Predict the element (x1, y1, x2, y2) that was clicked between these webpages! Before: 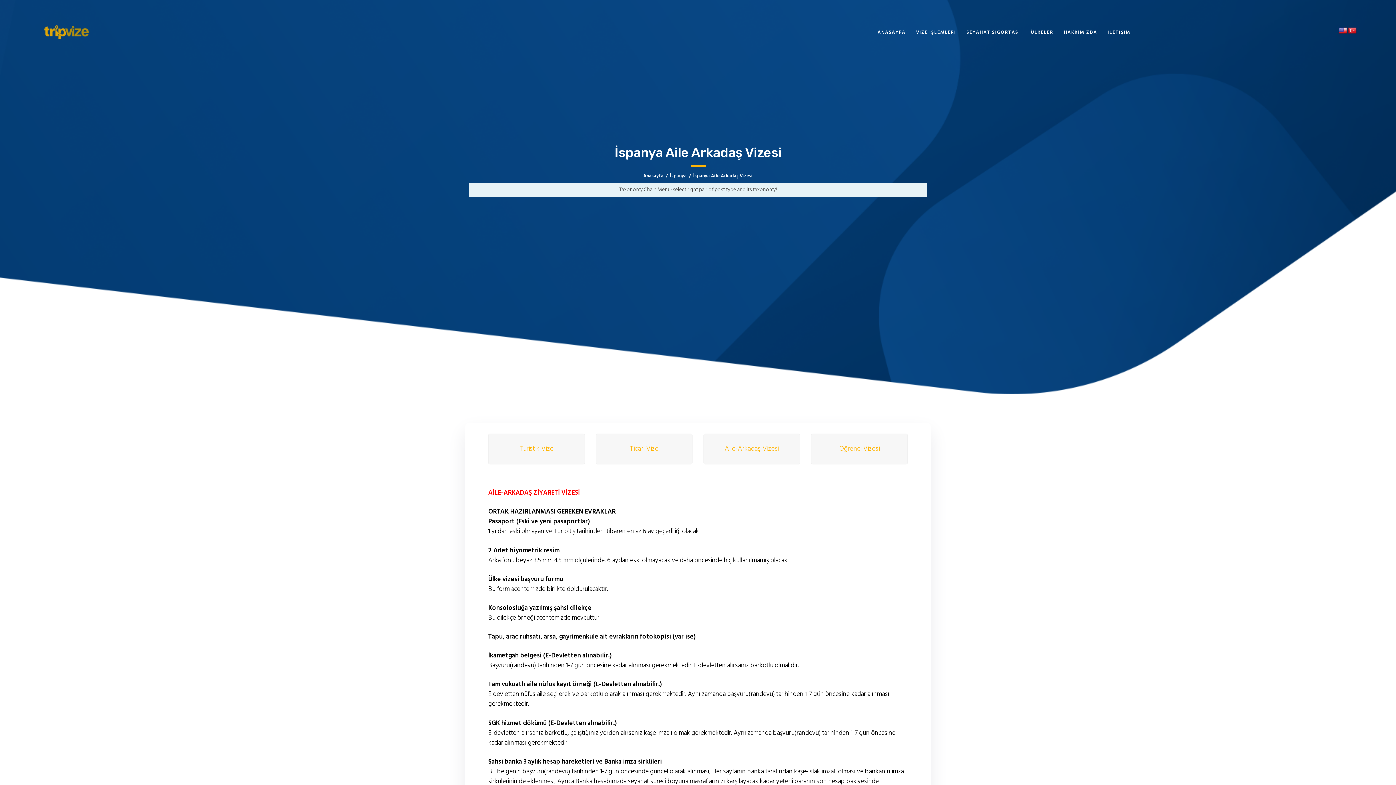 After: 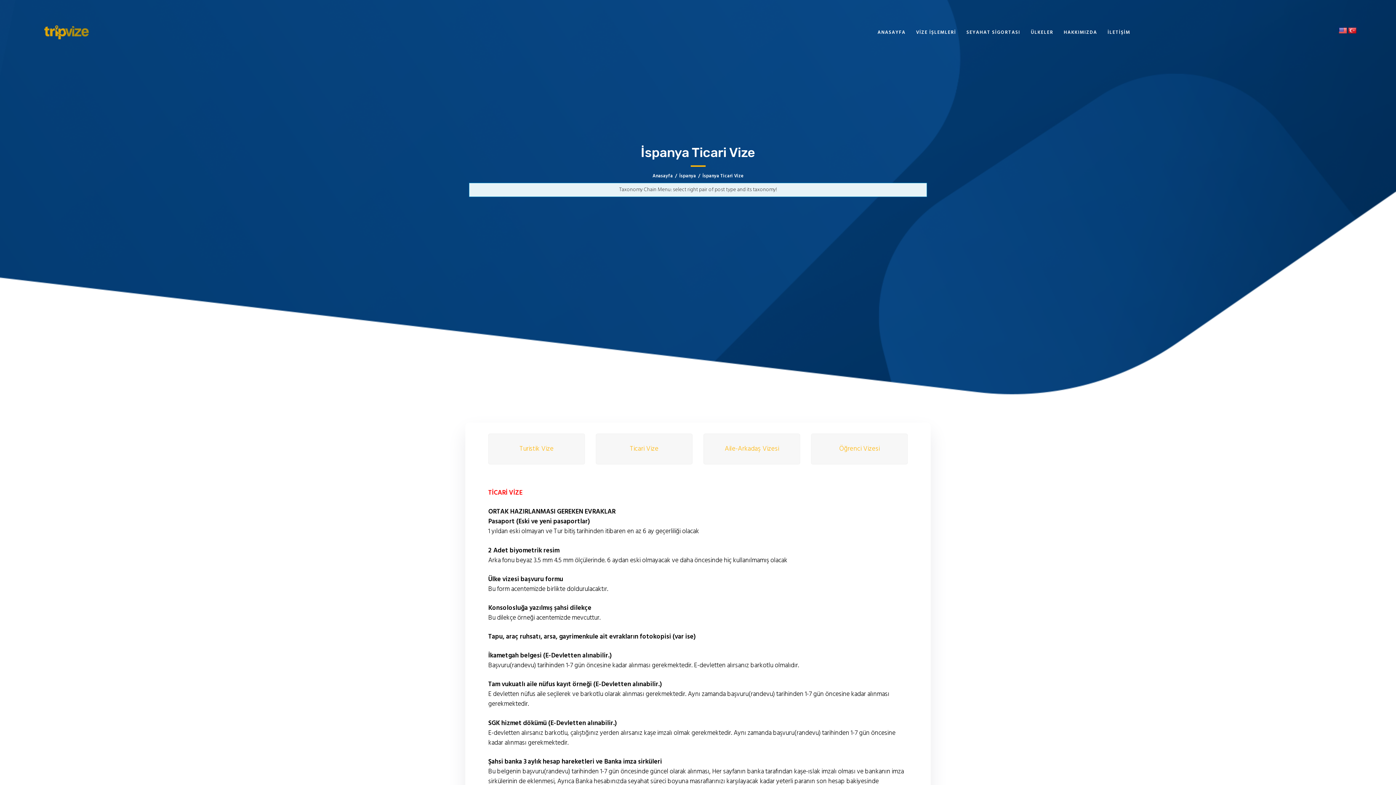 Action: bbox: (630, 444, 658, 454) label: Ticari Vize